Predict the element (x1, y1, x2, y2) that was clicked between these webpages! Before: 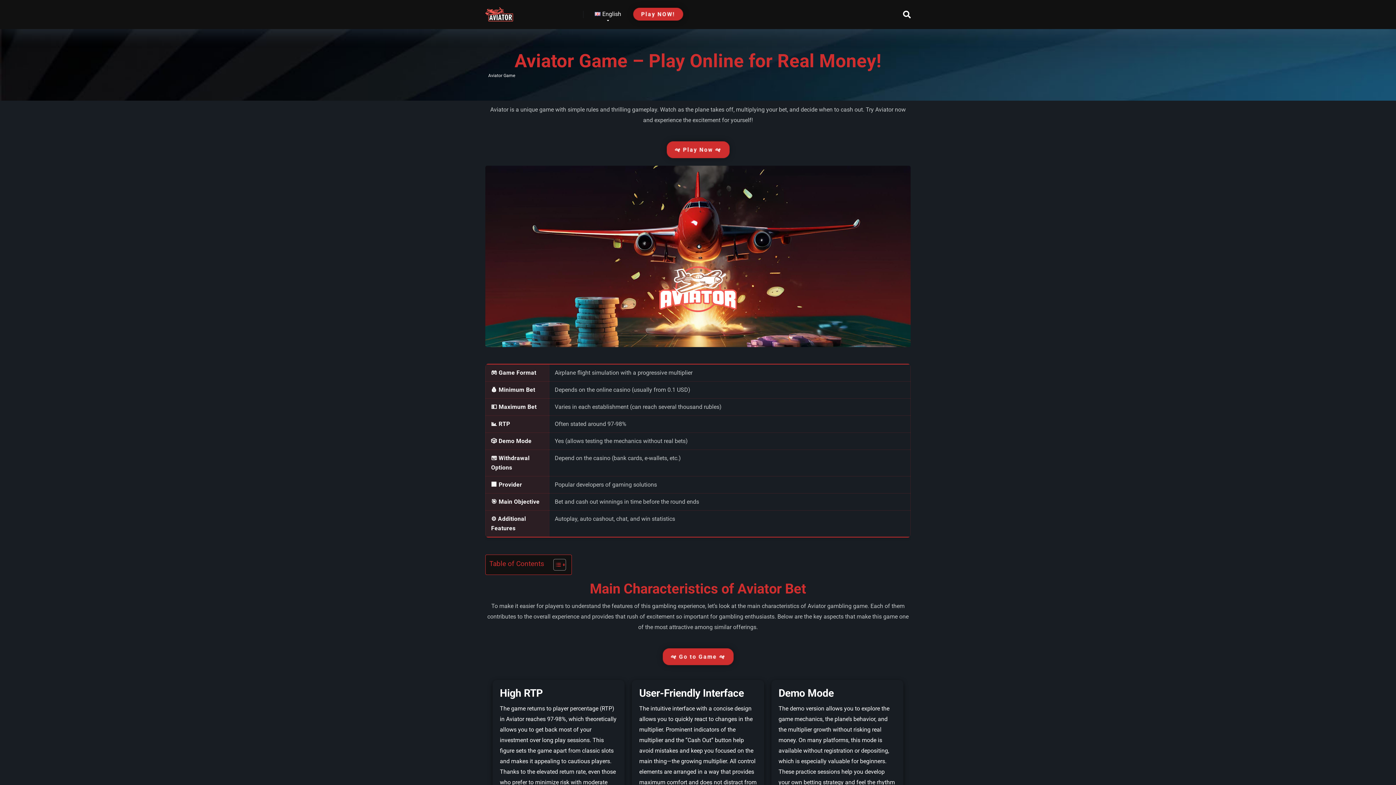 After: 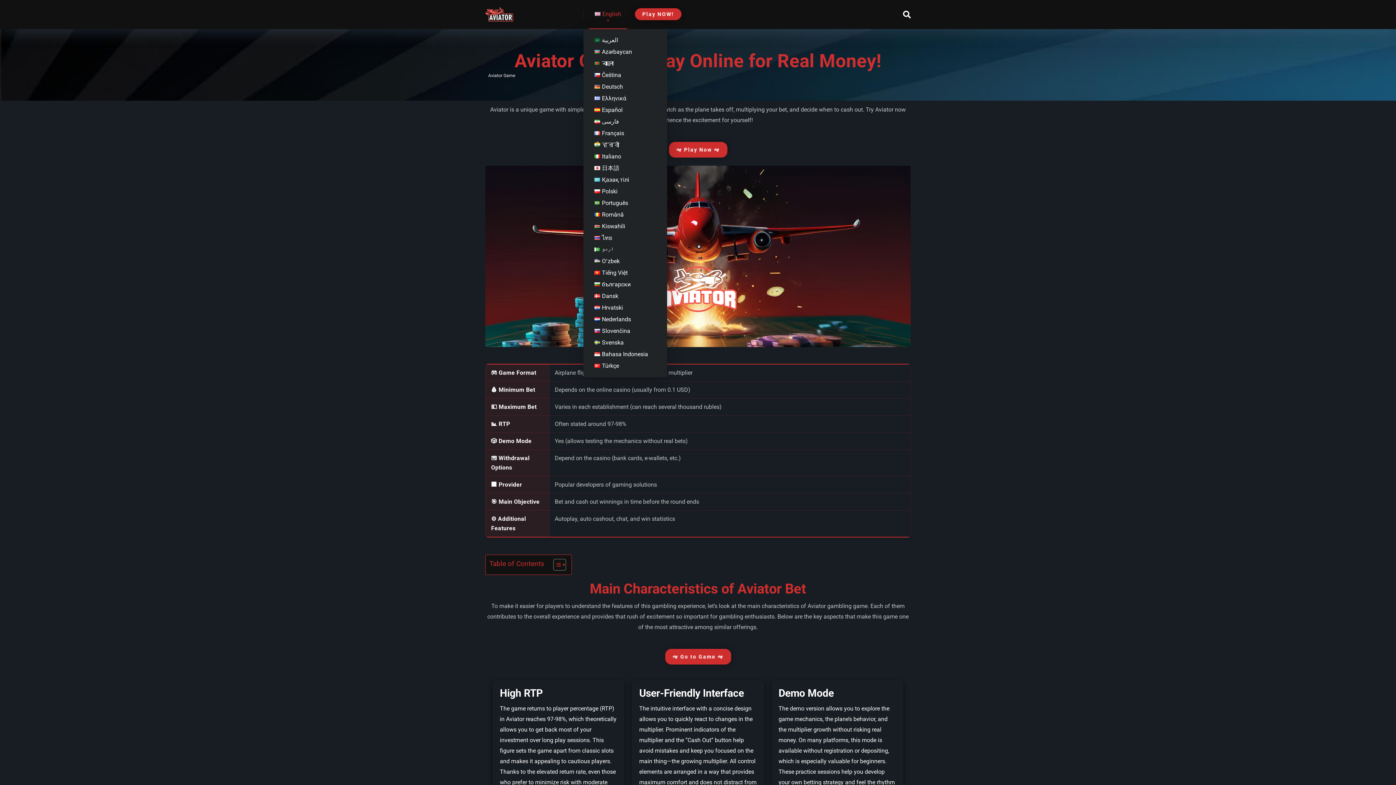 Action: label: English bbox: (589, 0, 627, 29)